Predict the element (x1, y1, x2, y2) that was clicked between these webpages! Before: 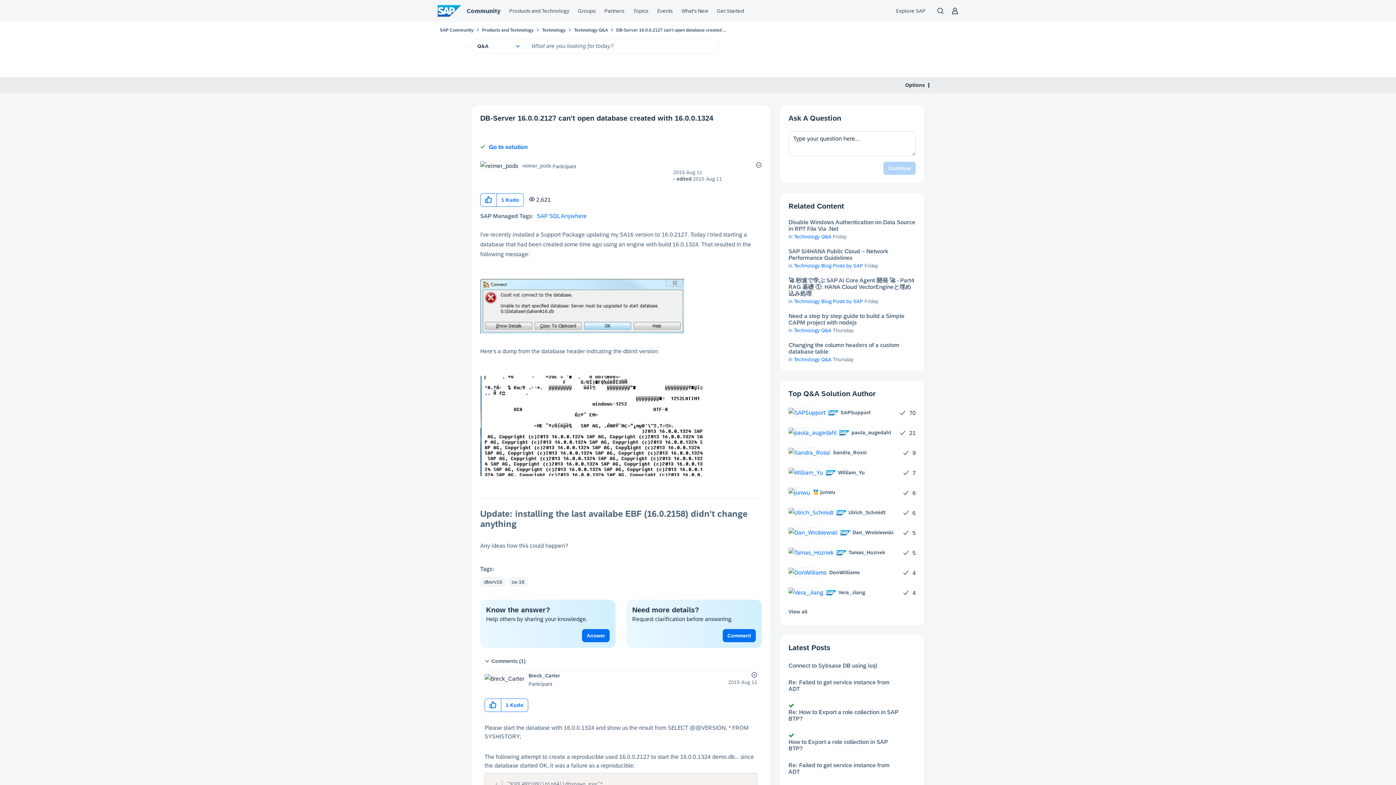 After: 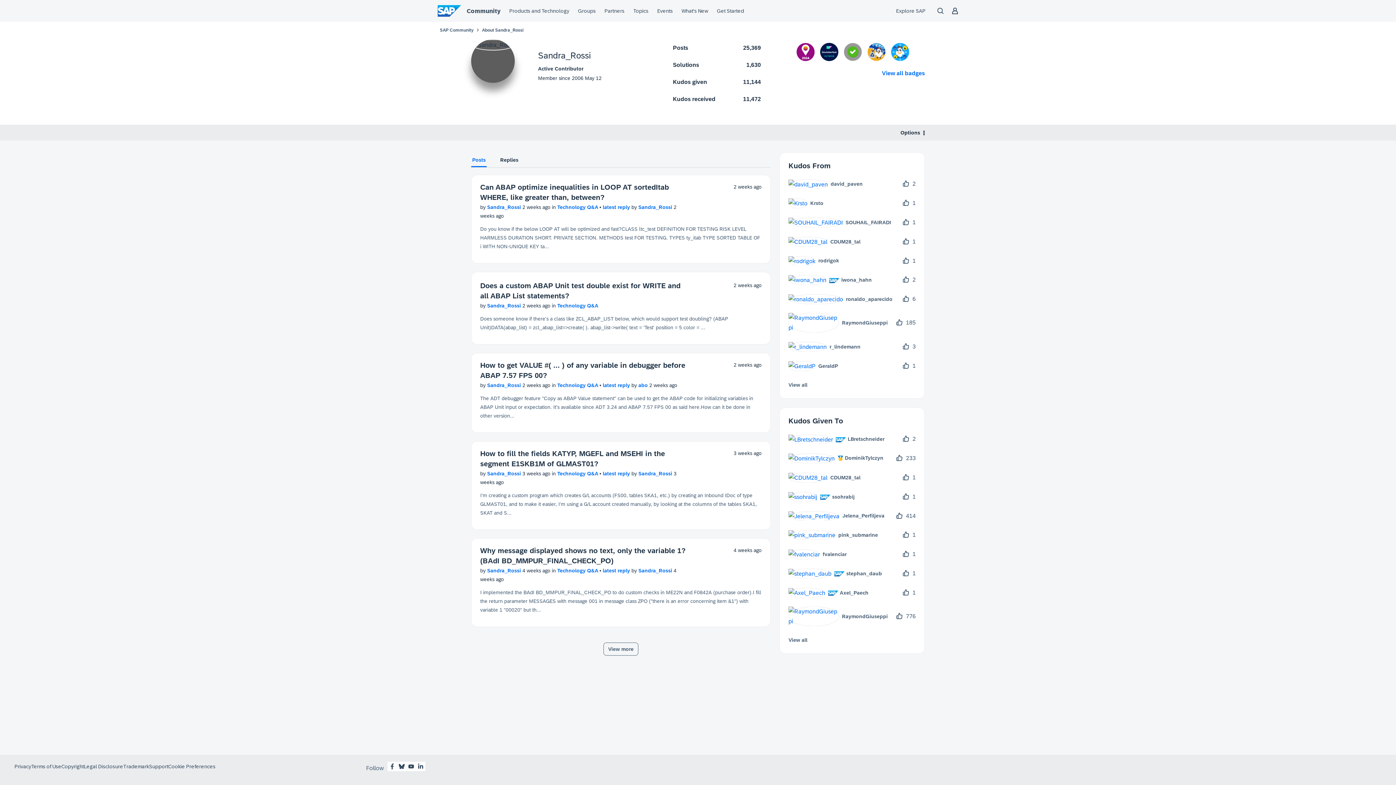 Action: label: 	
Sandra_Rossi bbox: (788, 447, 872, 457)